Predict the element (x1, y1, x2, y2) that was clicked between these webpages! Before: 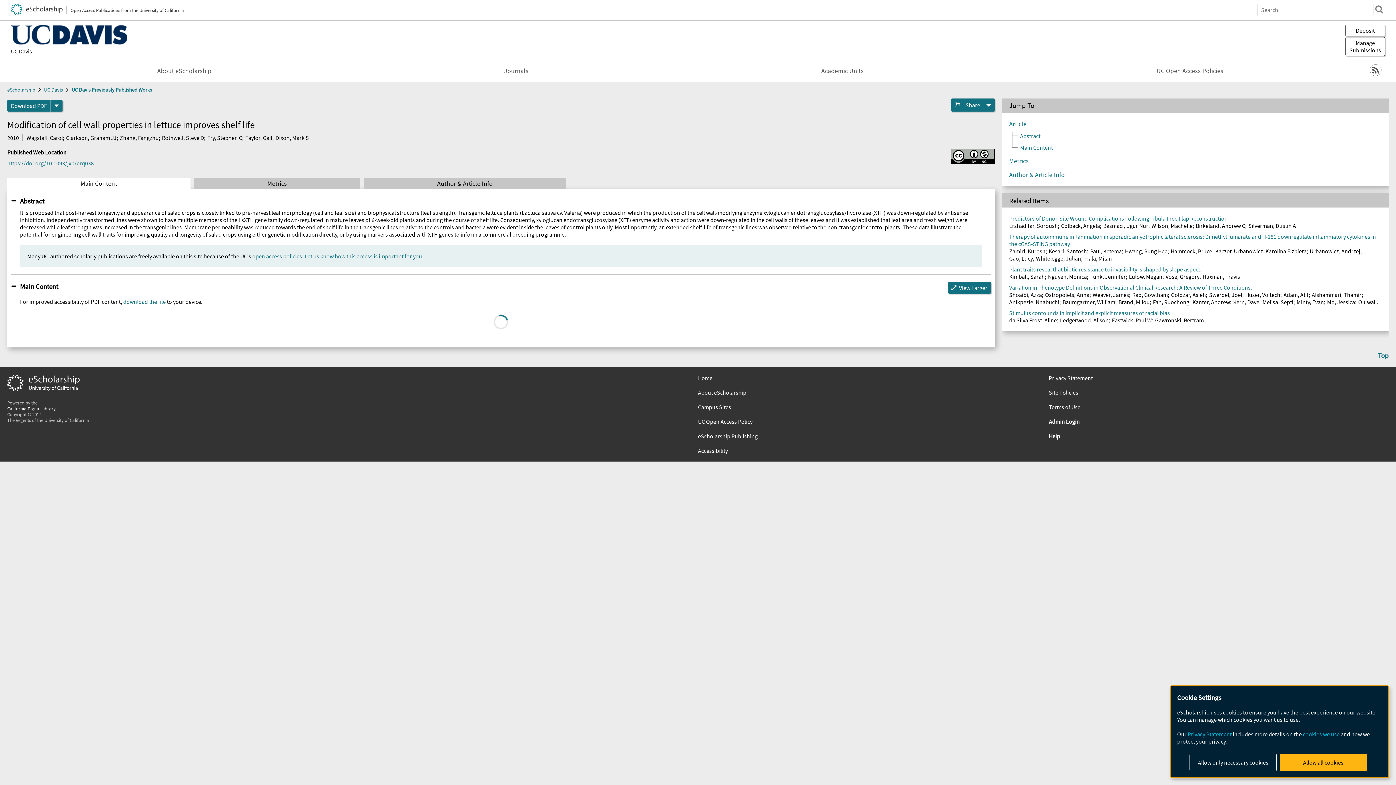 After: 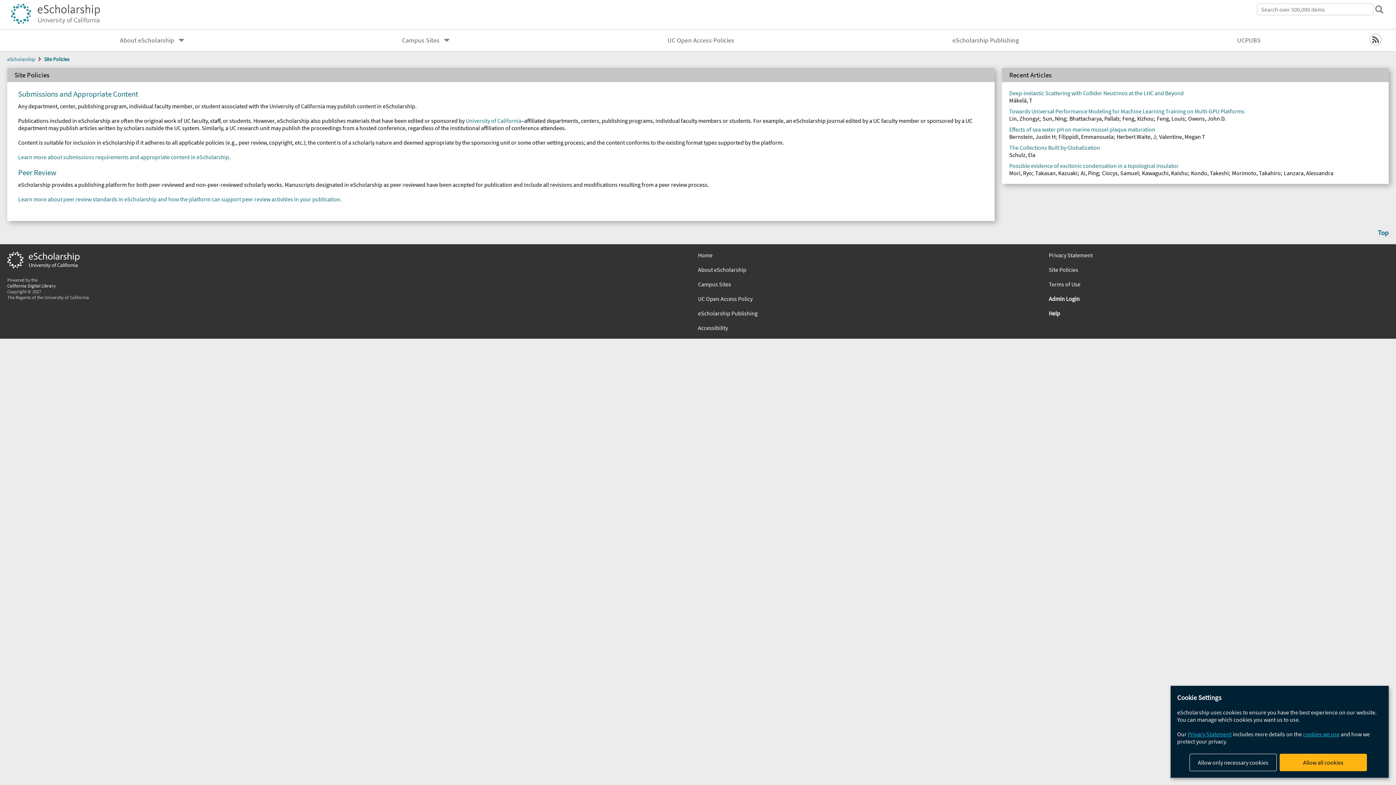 Action: label: Site Policies bbox: (1049, 388, 1389, 396)